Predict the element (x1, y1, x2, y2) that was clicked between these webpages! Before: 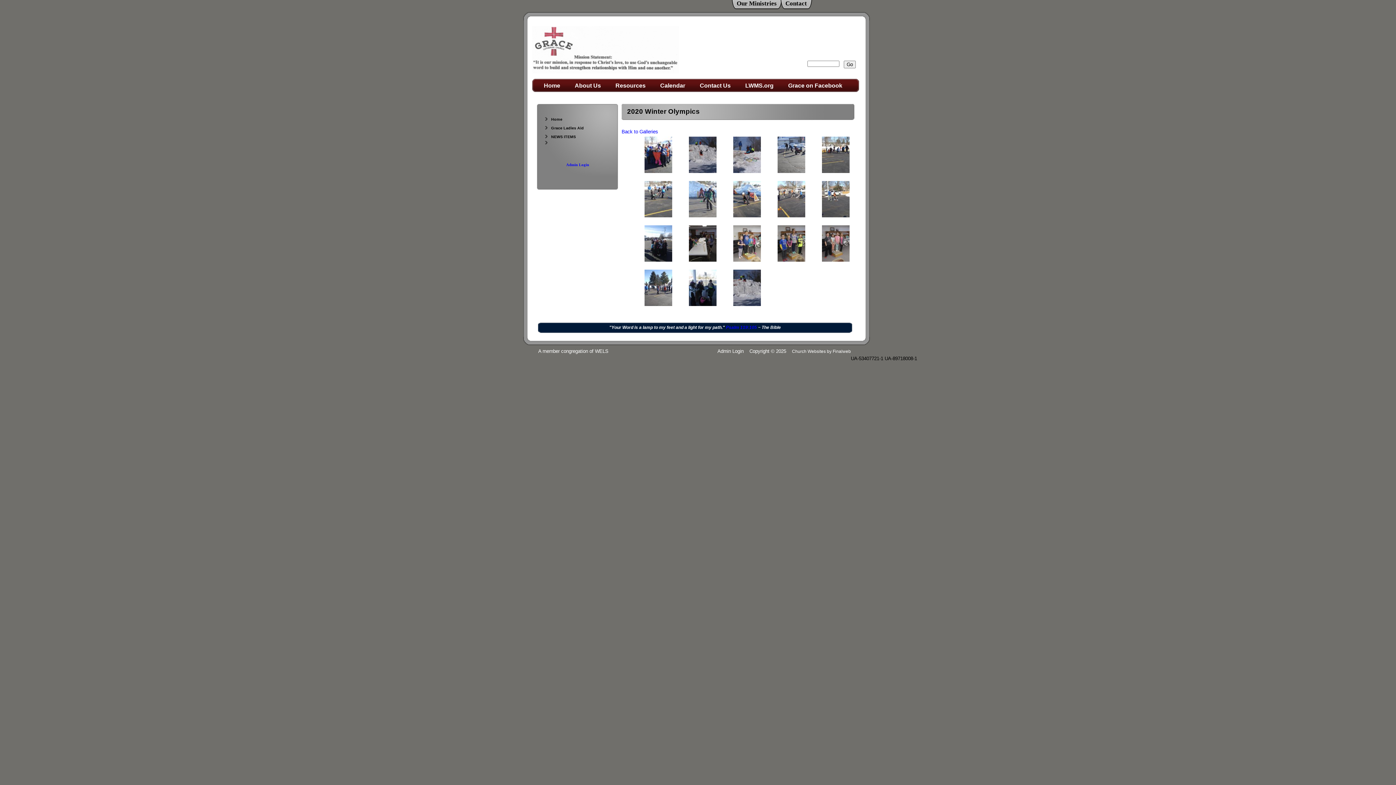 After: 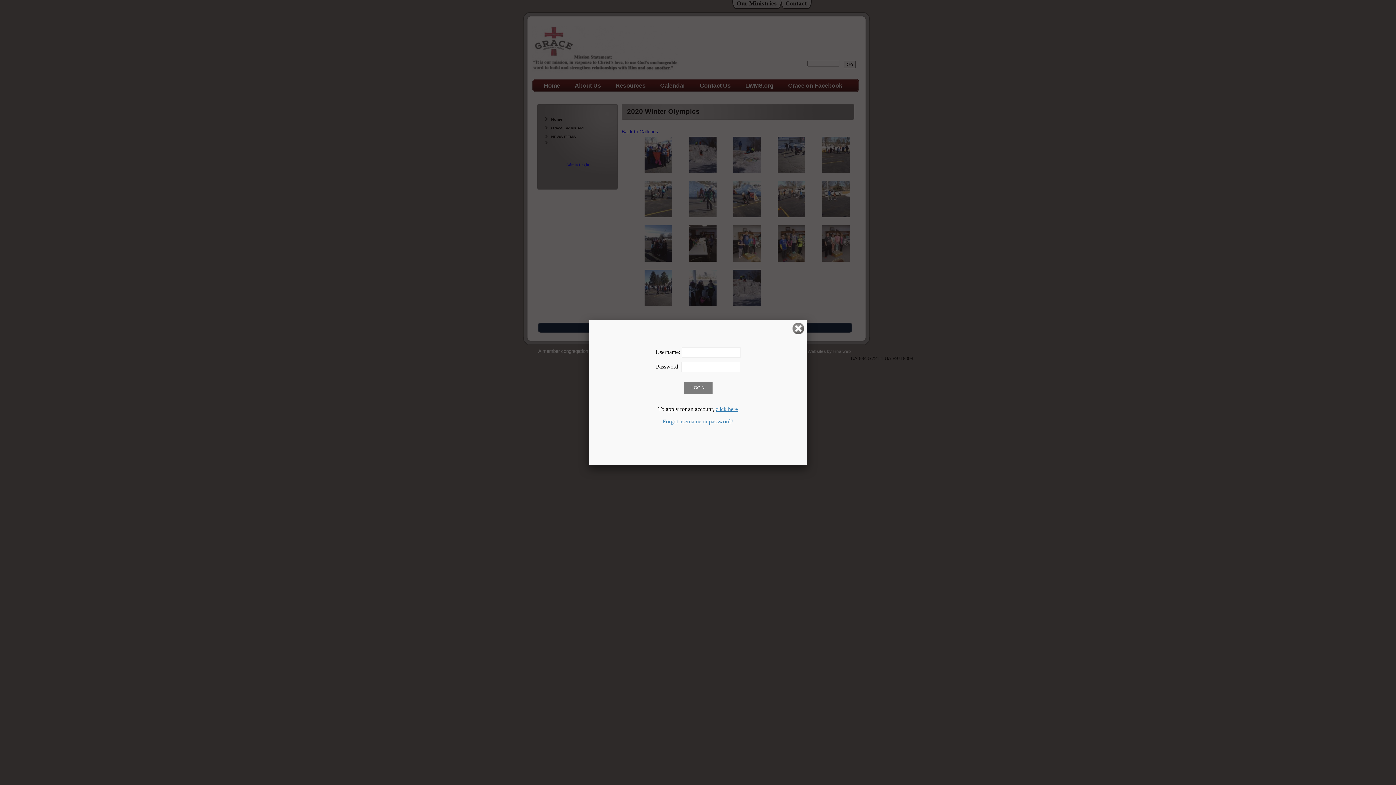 Action: label: Admin Login bbox: (717, 348, 743, 354)